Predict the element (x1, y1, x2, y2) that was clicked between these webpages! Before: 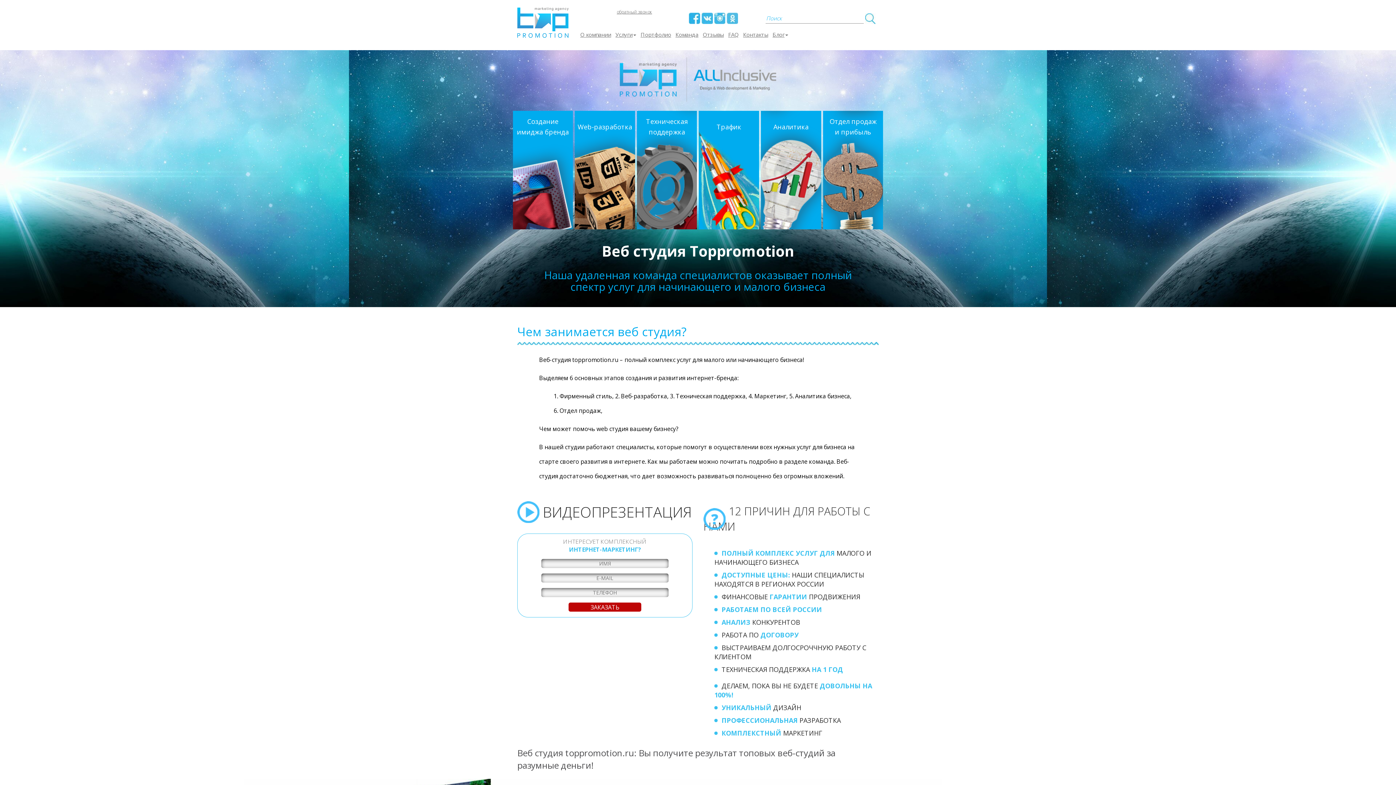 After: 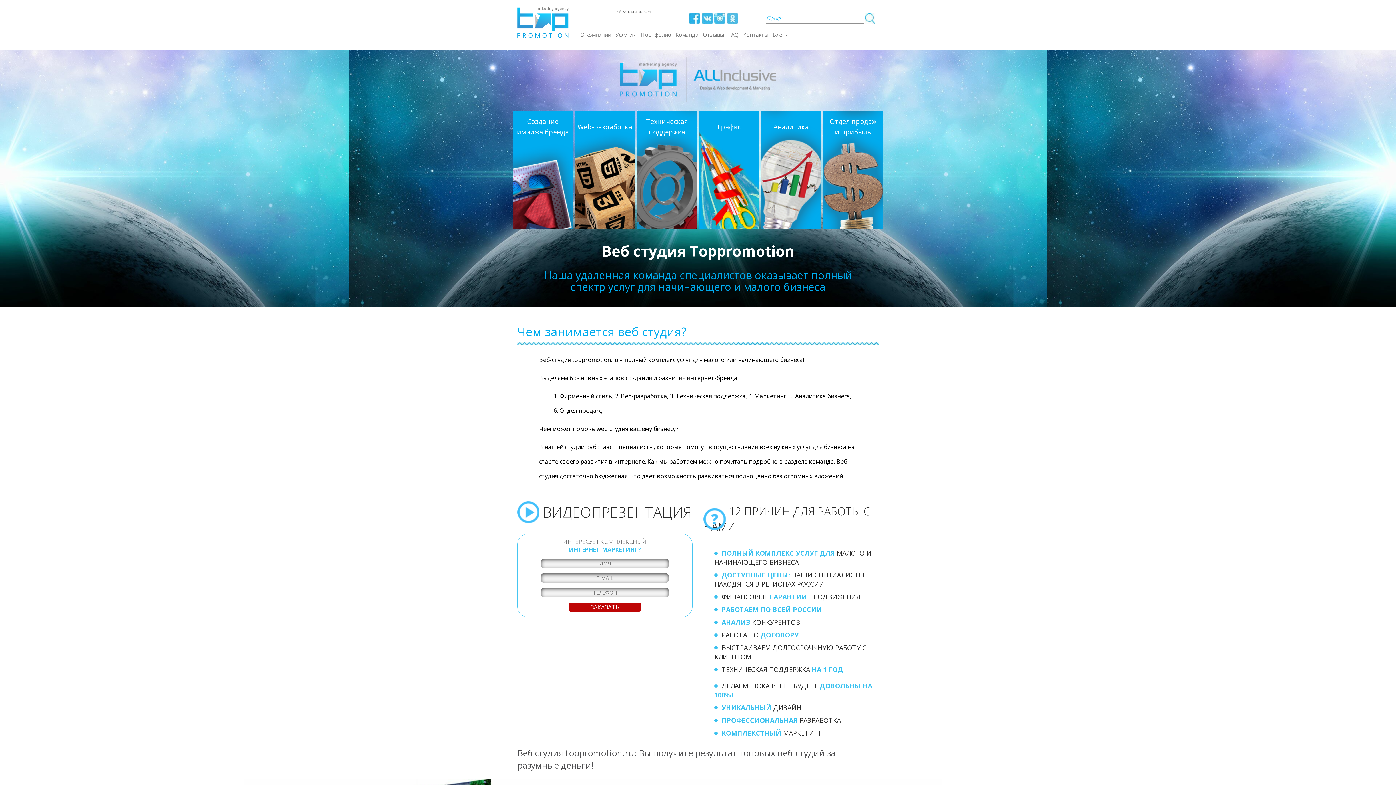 Action: label: ЗАКАЗАТЬ bbox: (568, 602, 641, 612)